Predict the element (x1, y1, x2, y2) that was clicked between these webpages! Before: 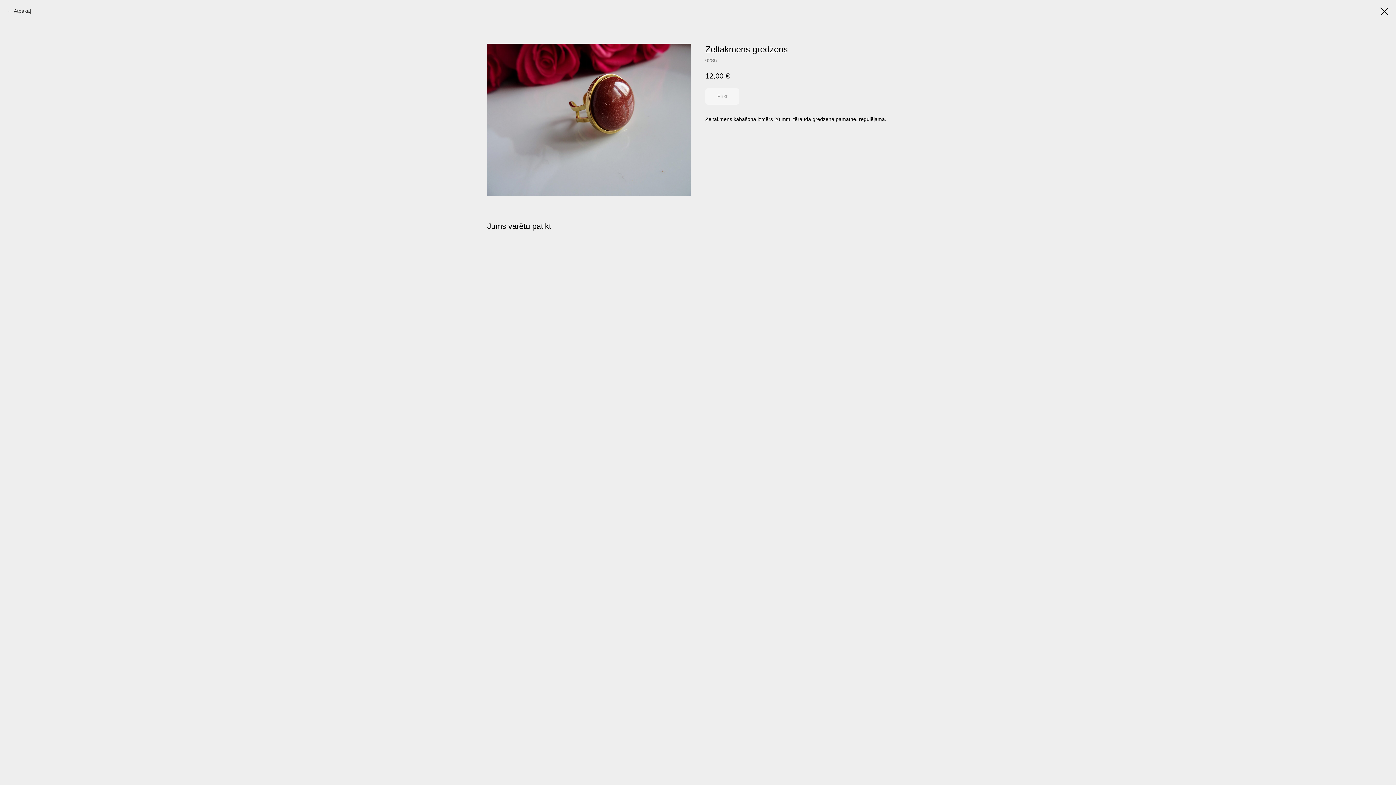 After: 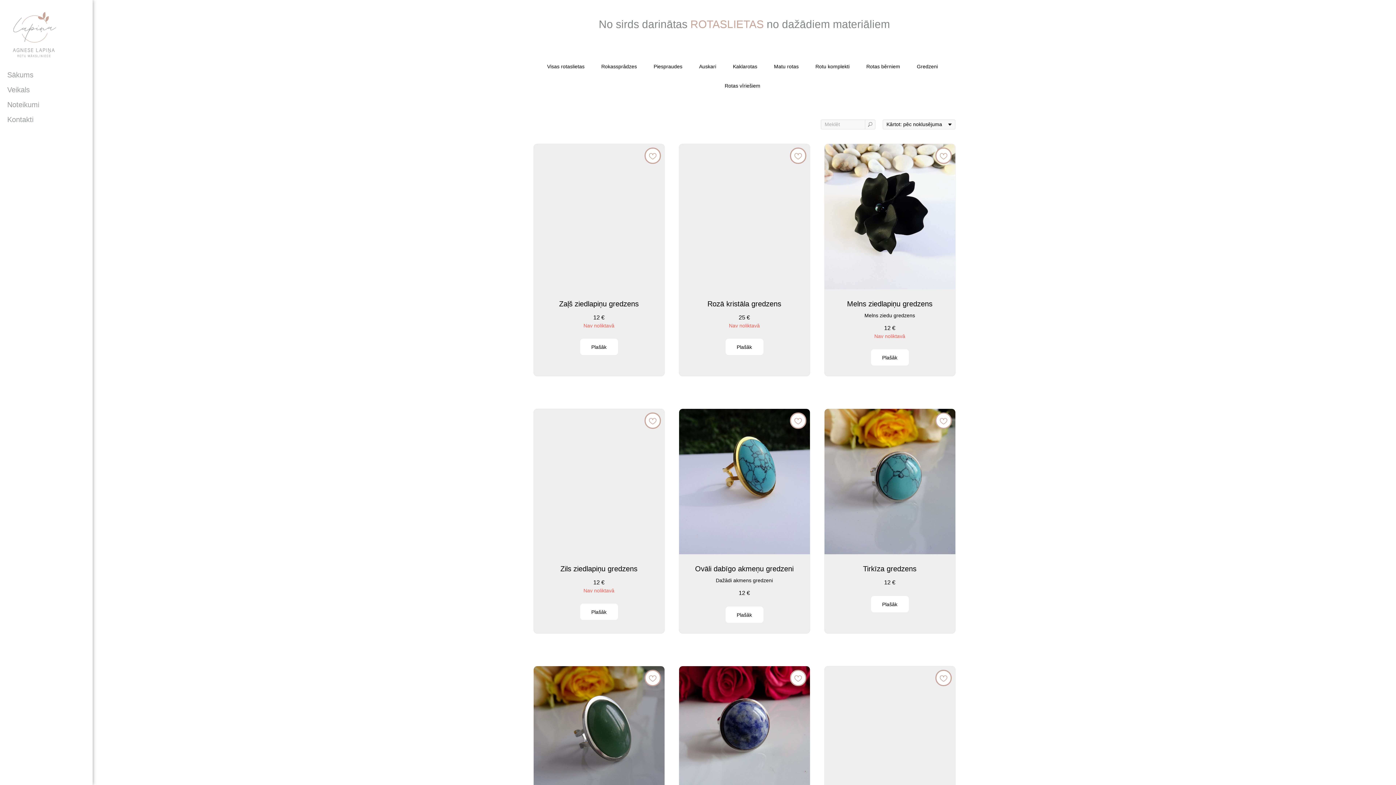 Action: bbox: (7, 7, 30, 14) label: Atpakaļ